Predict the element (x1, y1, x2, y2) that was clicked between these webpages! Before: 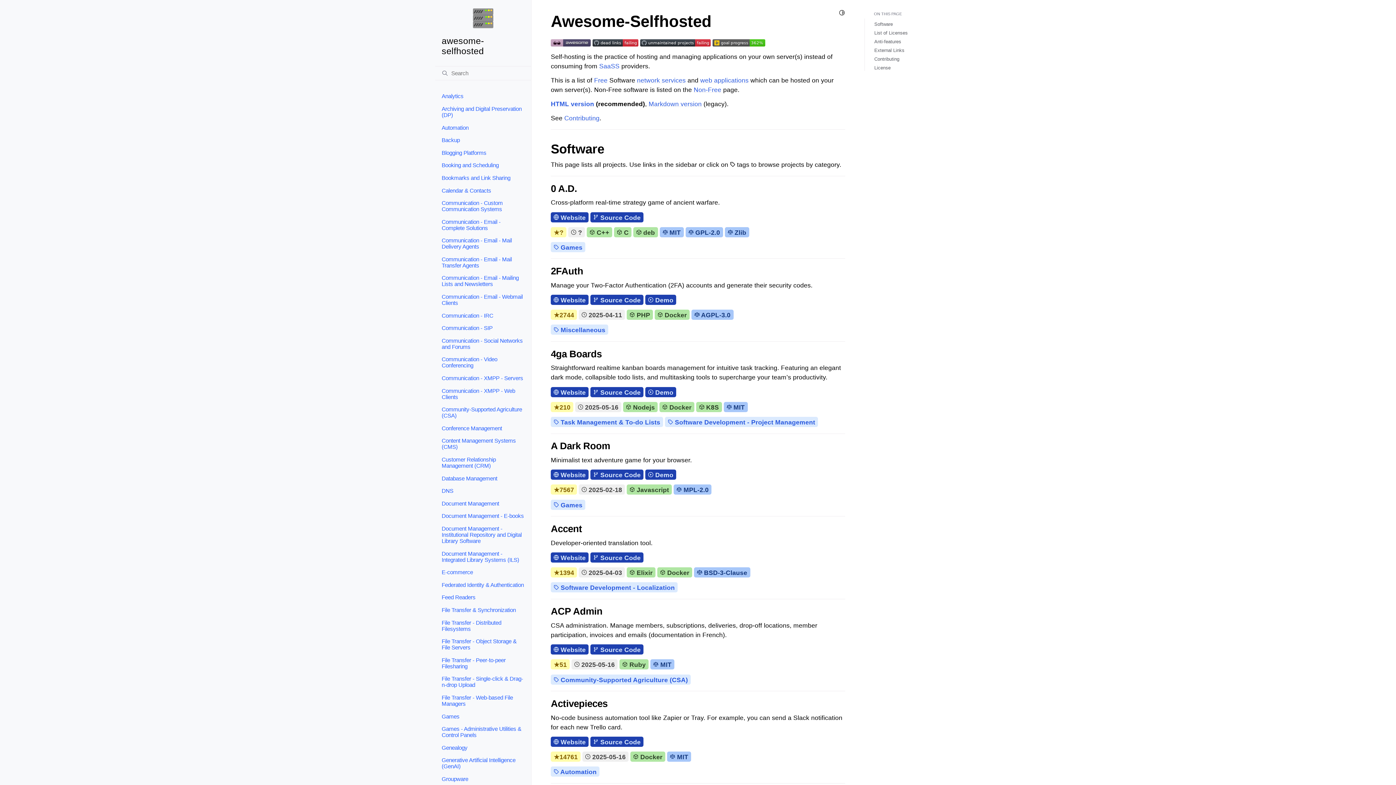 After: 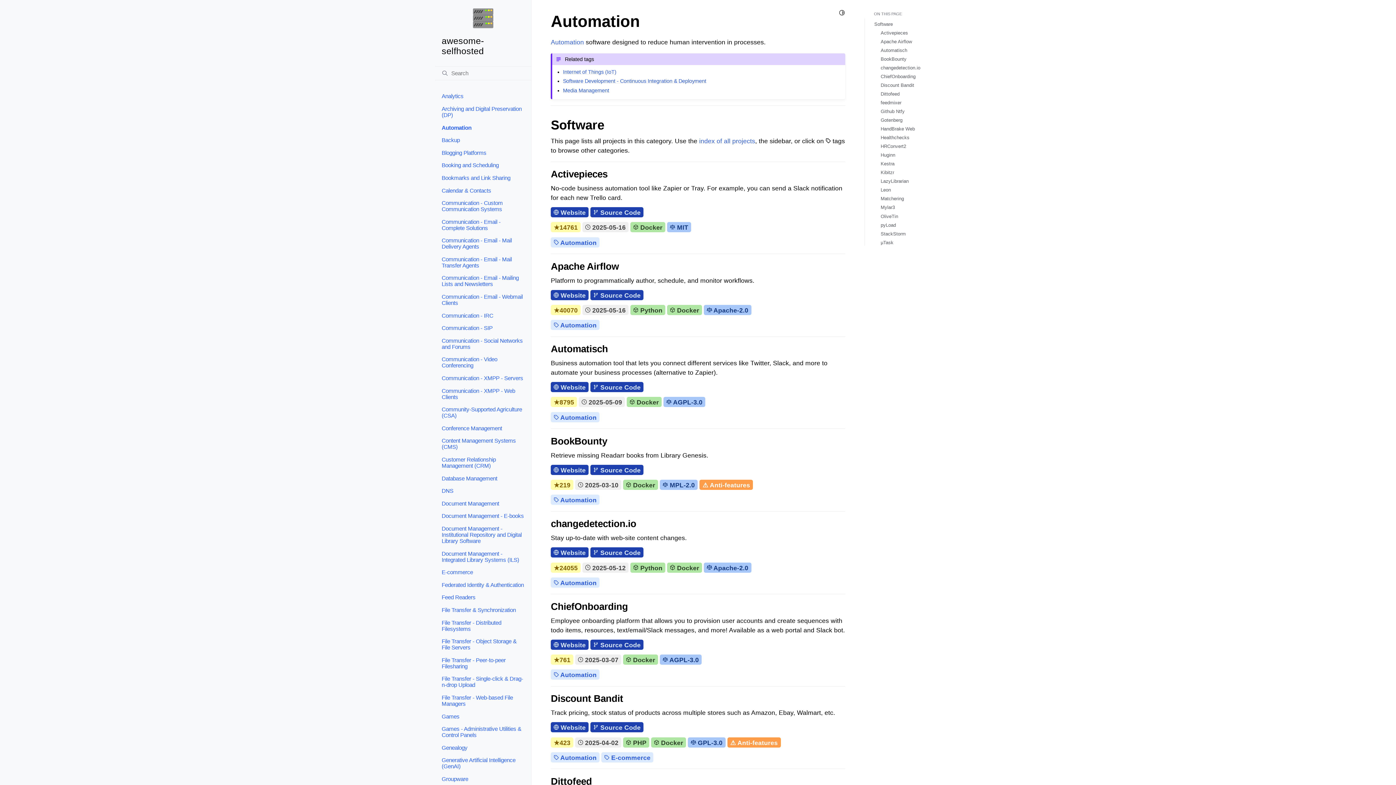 Action: label:  Automation bbox: (553, 768, 596, 776)